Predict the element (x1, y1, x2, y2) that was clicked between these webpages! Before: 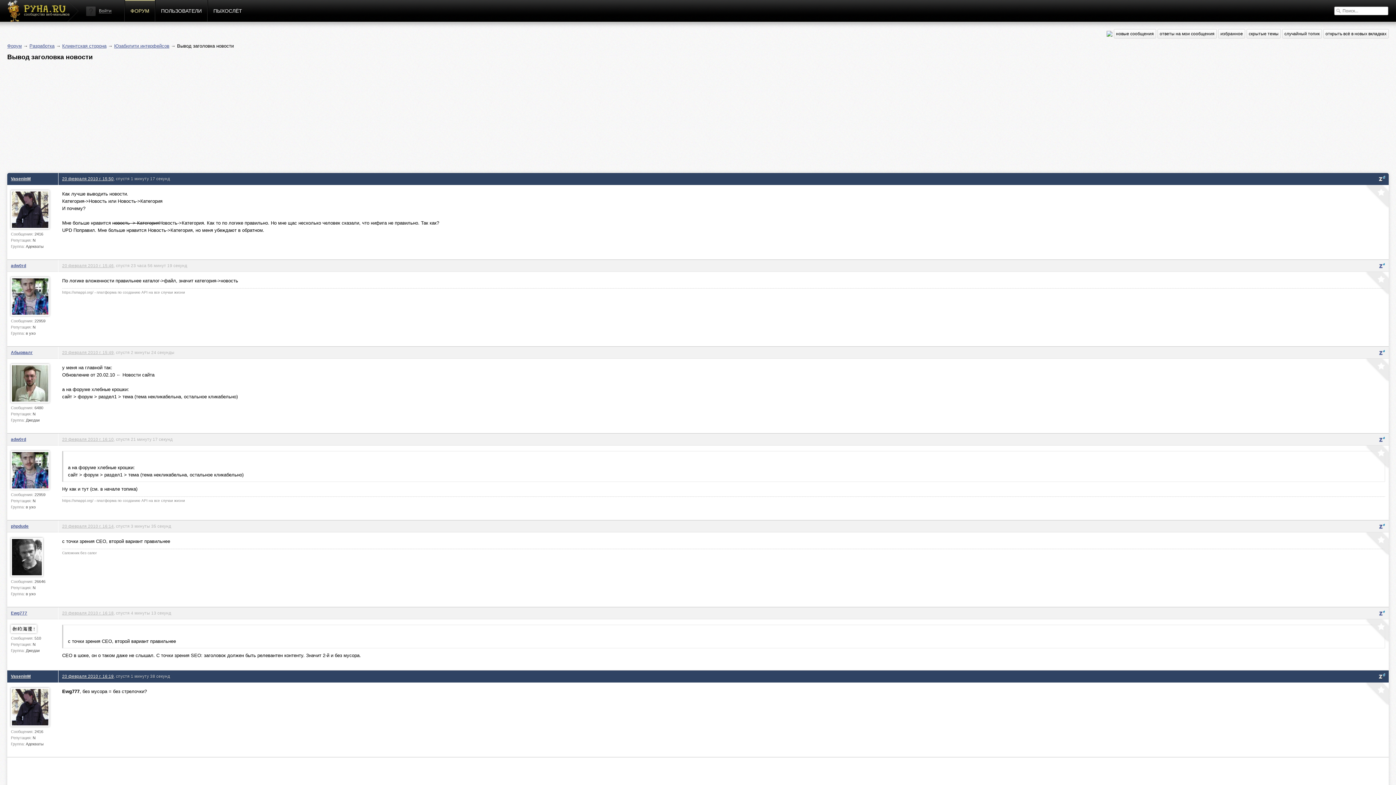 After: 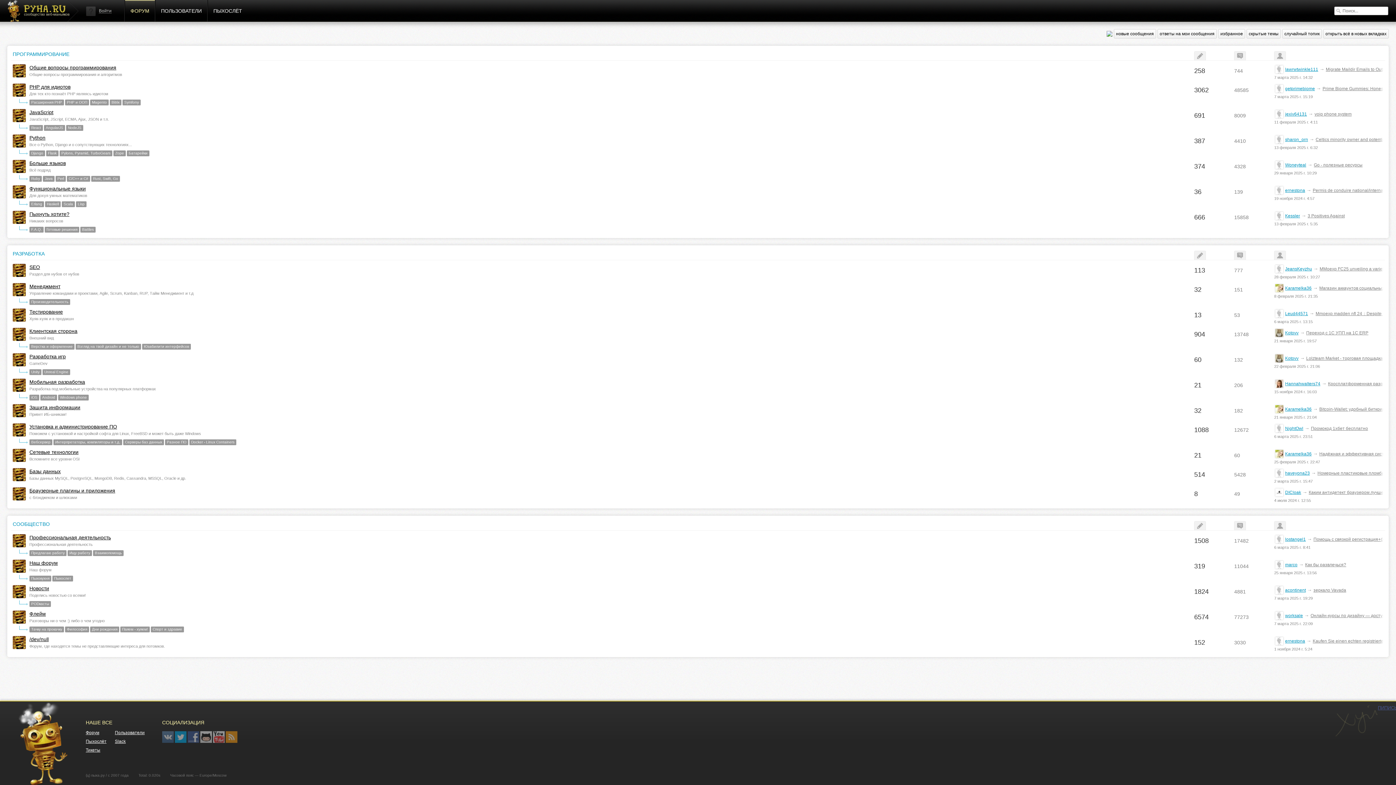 Action: bbox: (124, 0, 155, 21) label: ФОРУМ